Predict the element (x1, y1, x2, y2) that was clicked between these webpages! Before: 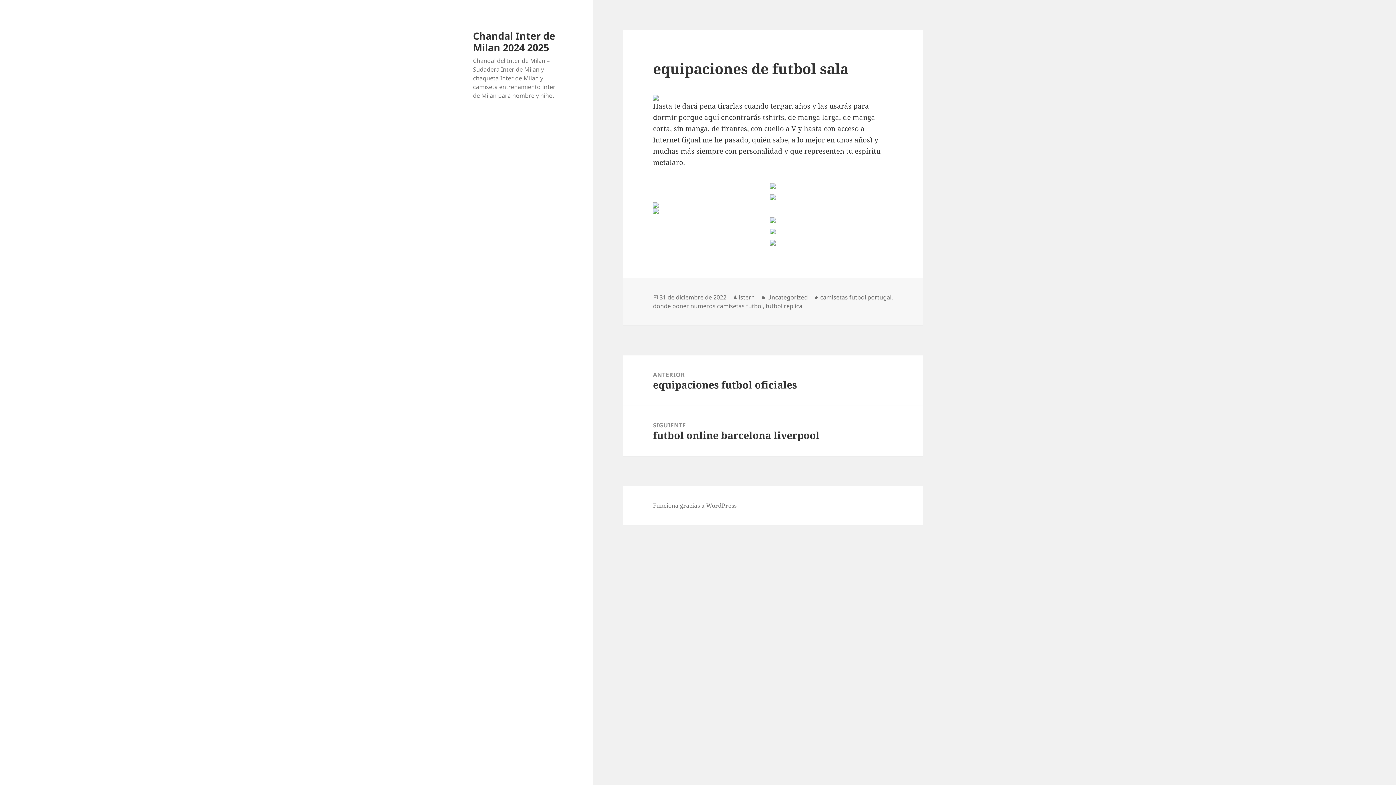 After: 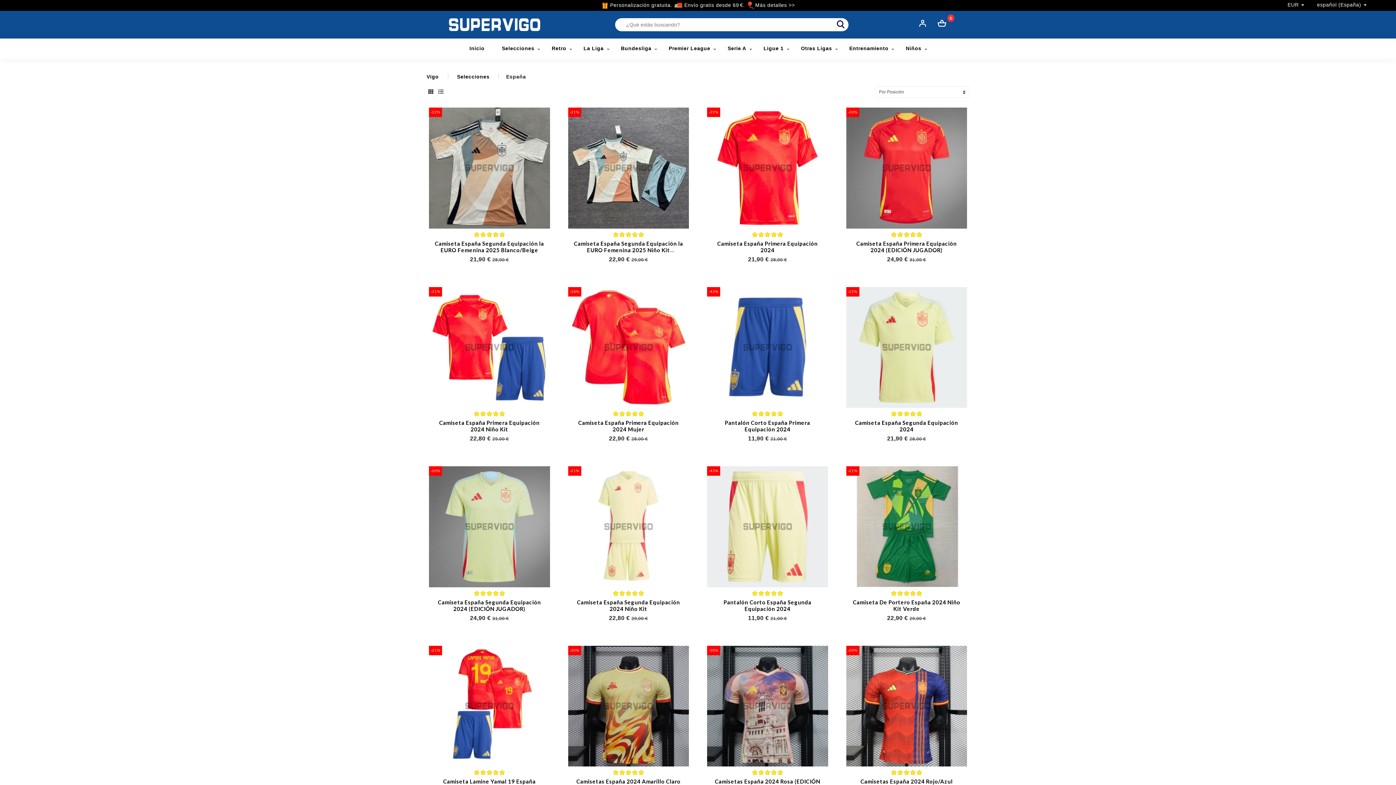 Action: bbox: (653, 94, 893, 100)